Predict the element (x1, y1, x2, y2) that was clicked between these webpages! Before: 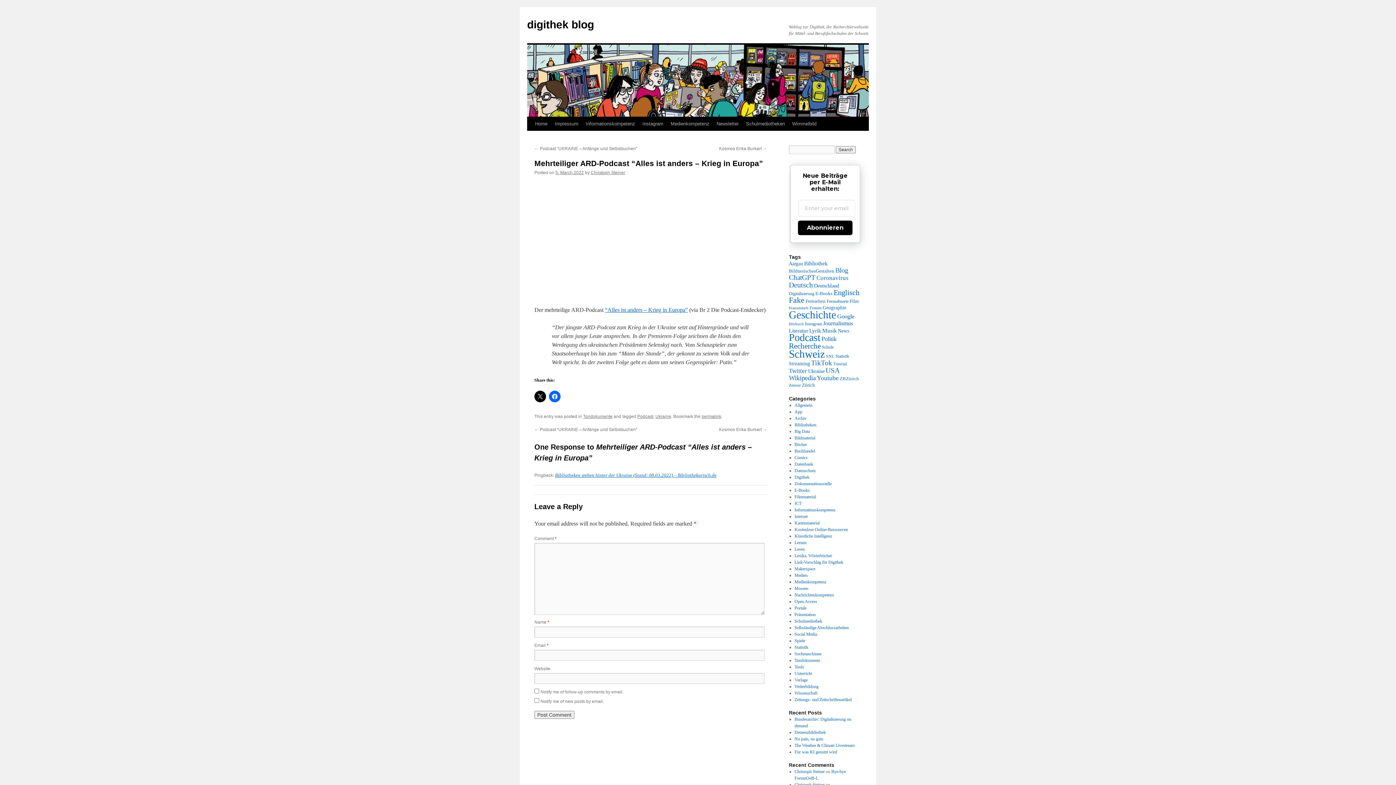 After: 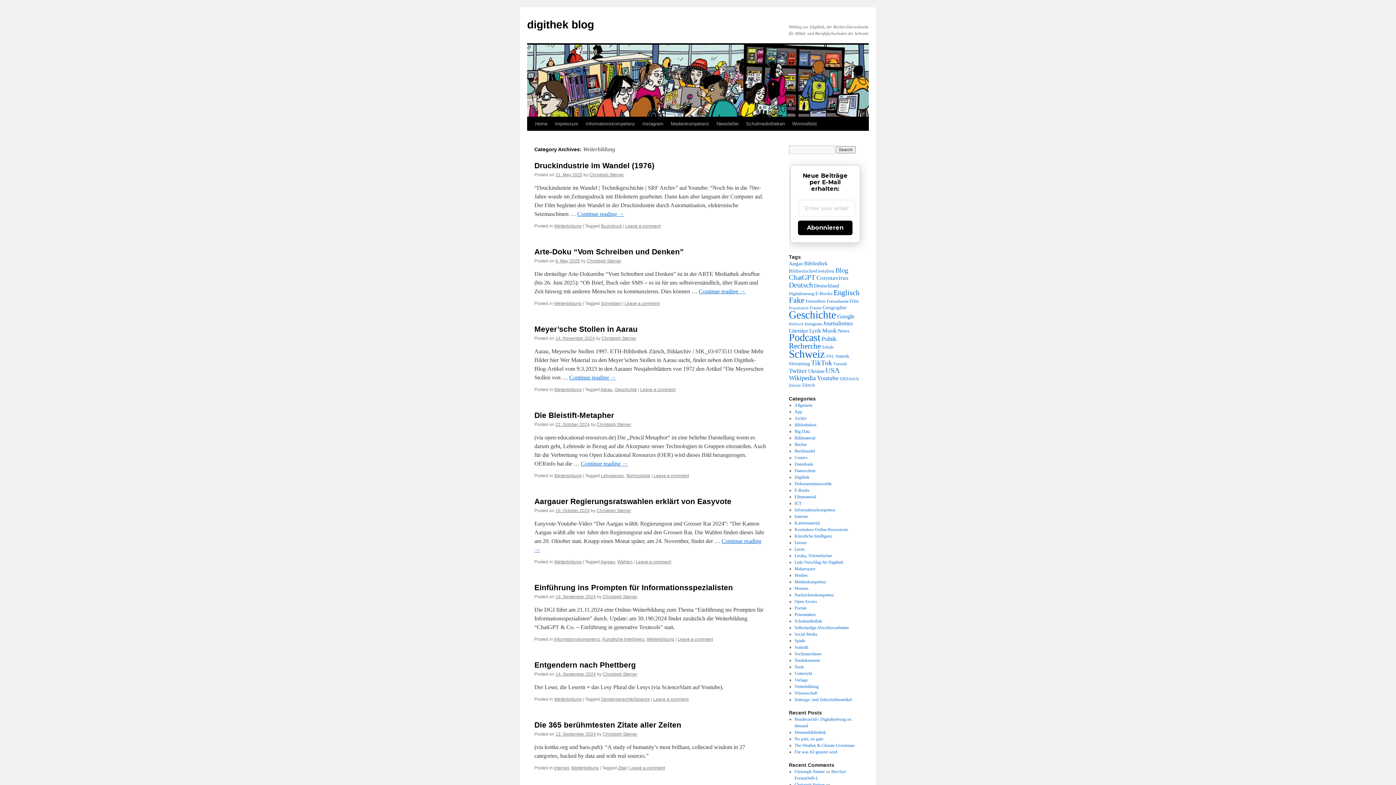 Action: label: Weiterbildung bbox: (794, 684, 818, 689)